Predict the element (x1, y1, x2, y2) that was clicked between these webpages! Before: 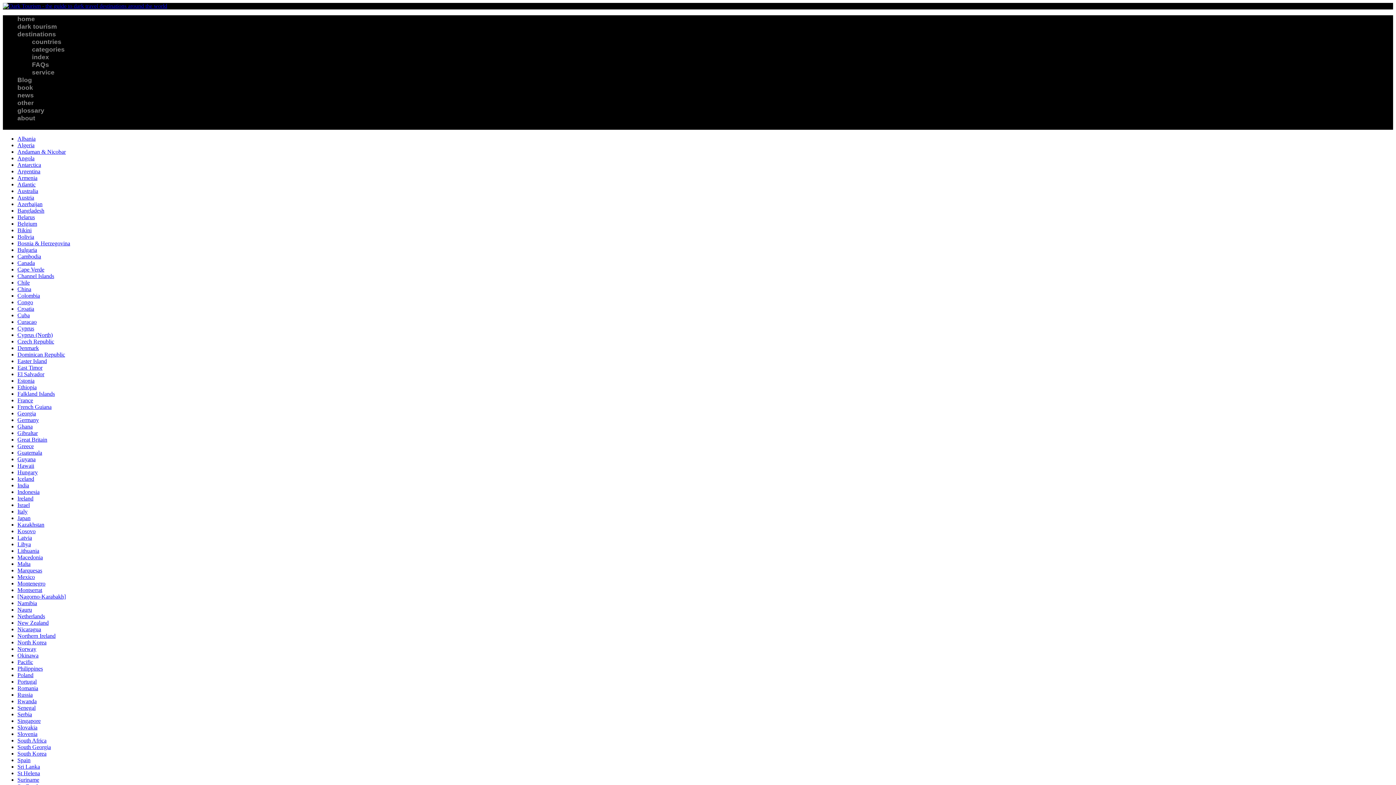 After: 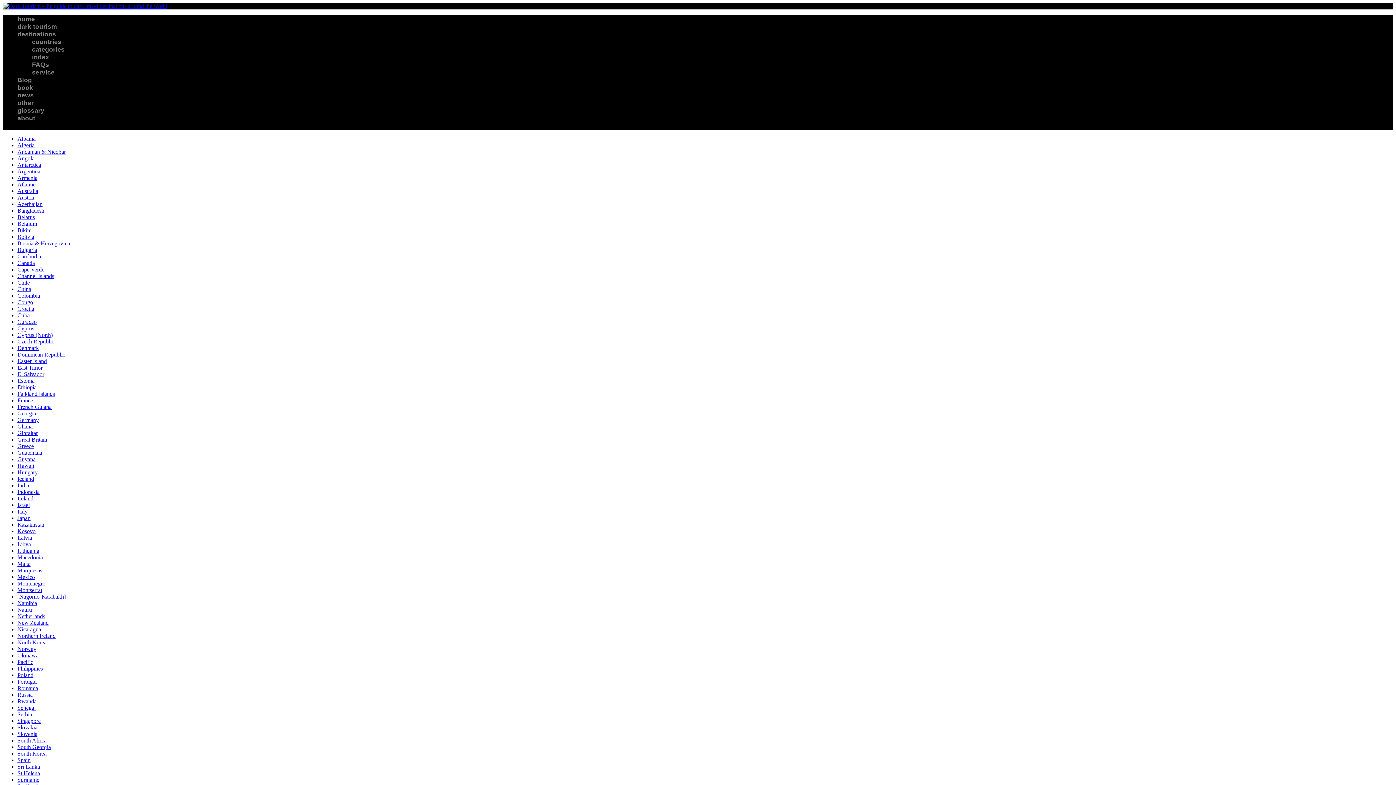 Action: label: Indonesia bbox: (17, 489, 39, 495)